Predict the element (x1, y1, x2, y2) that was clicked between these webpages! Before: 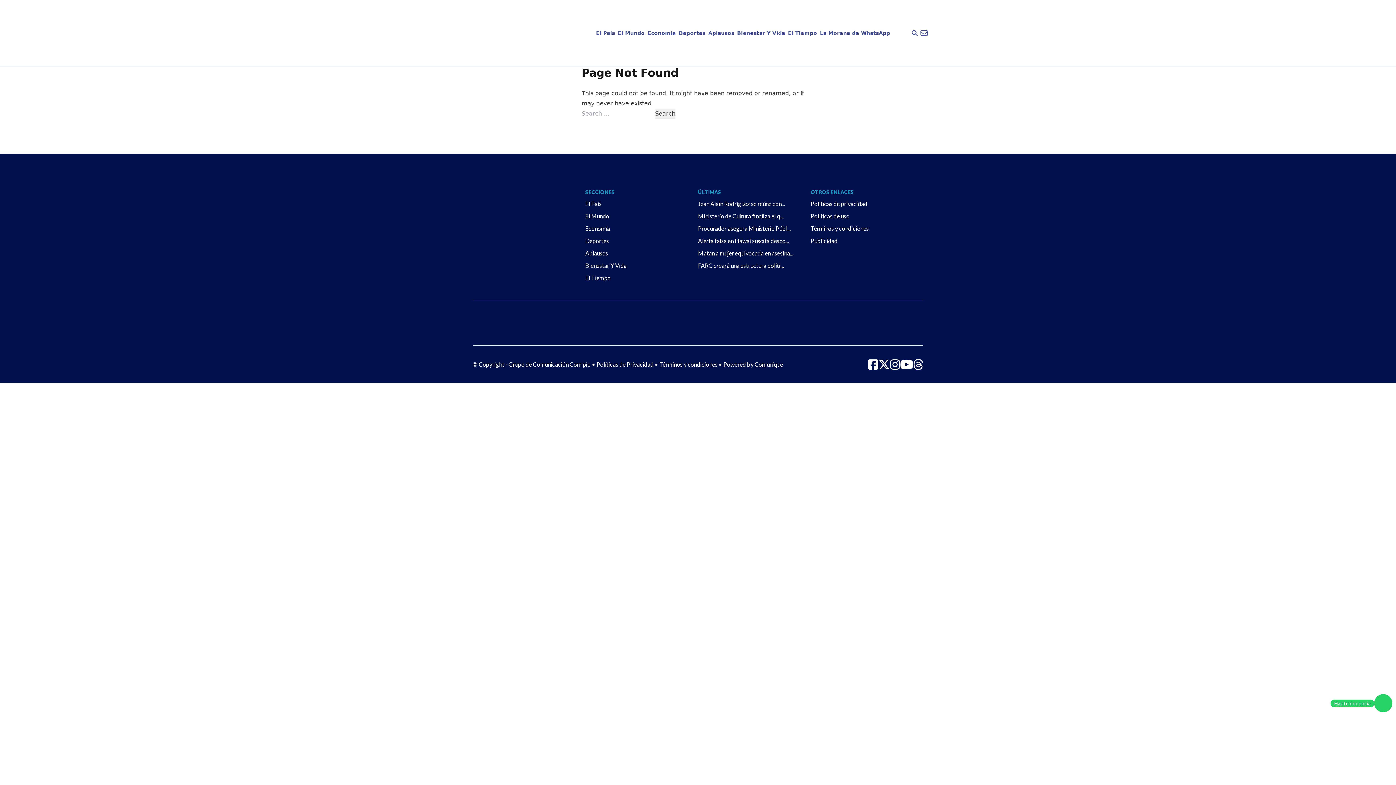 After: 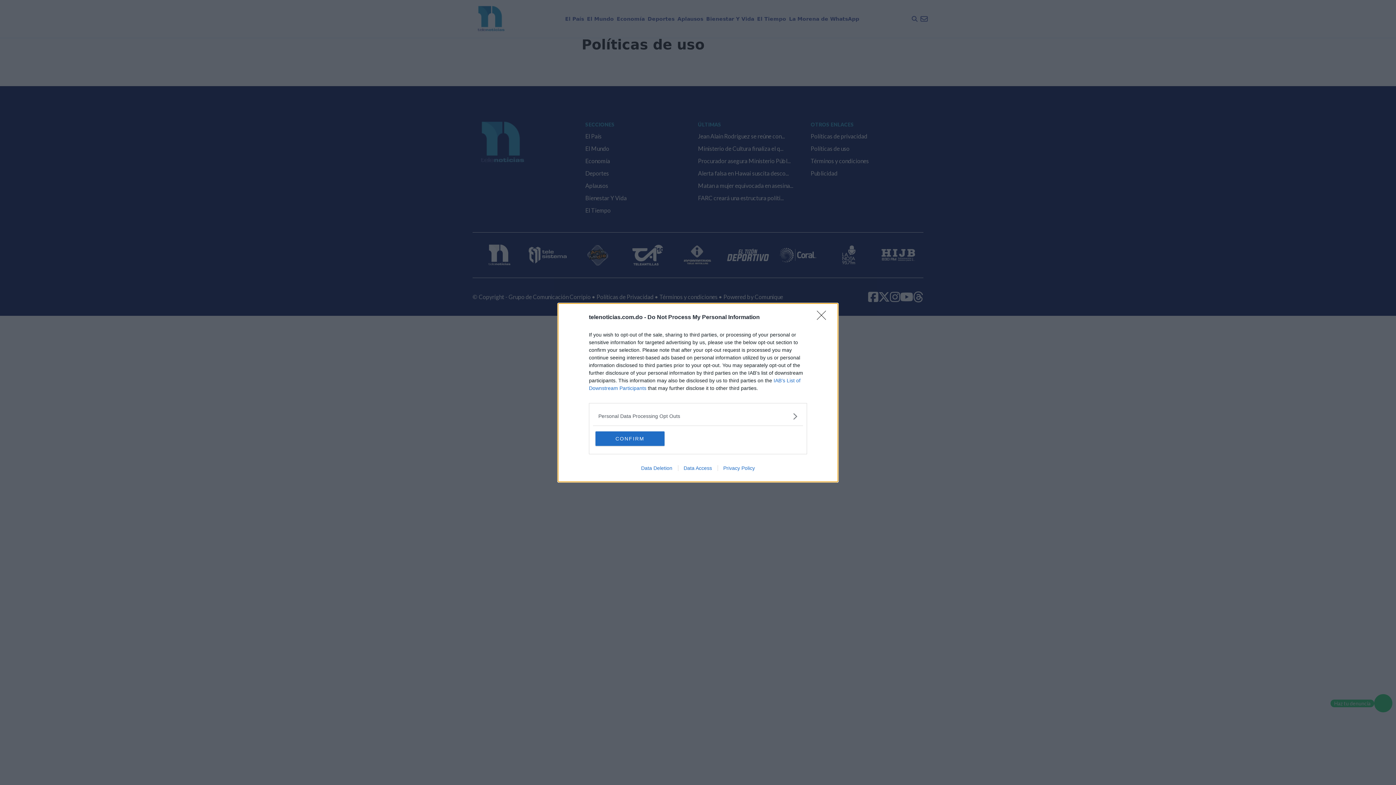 Action: label: Políticas de uso bbox: (810, 212, 923, 220)